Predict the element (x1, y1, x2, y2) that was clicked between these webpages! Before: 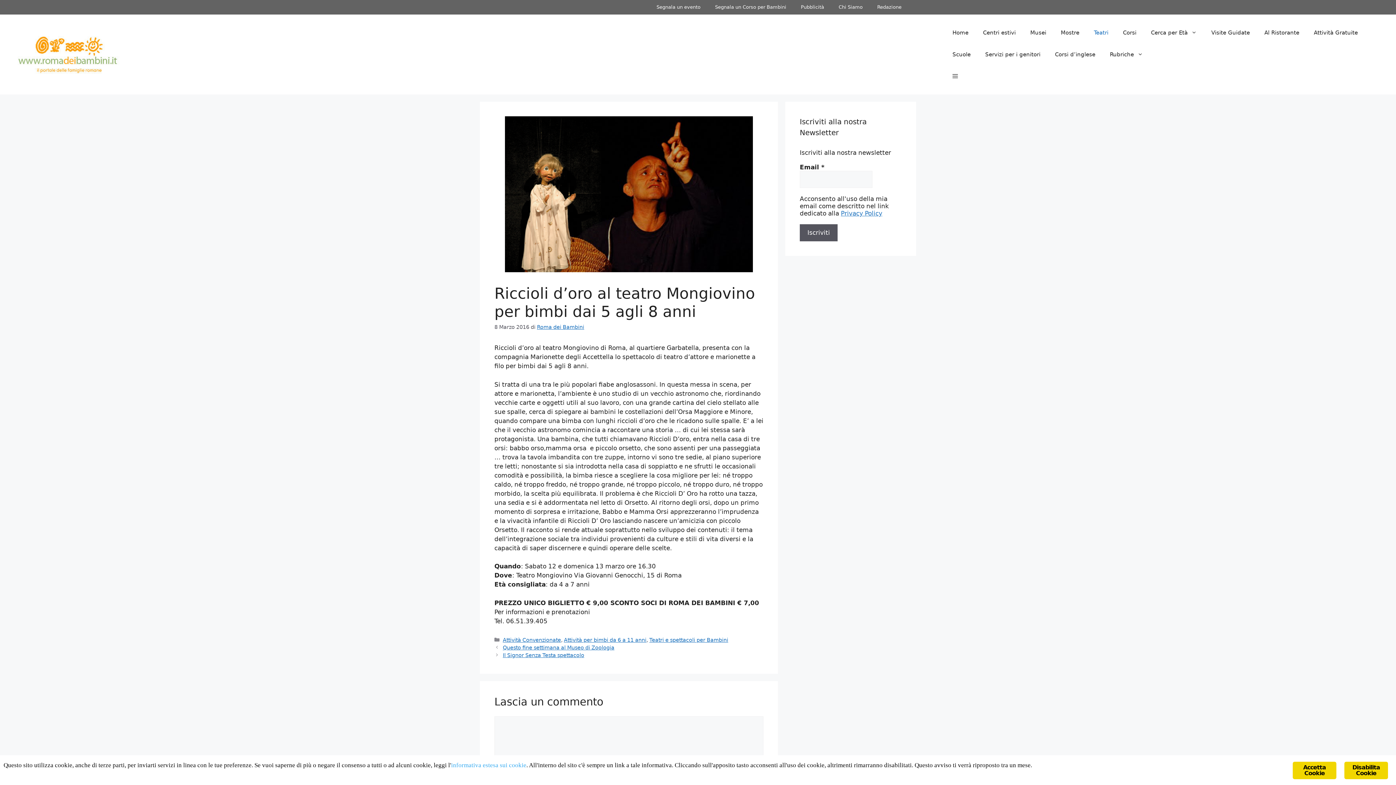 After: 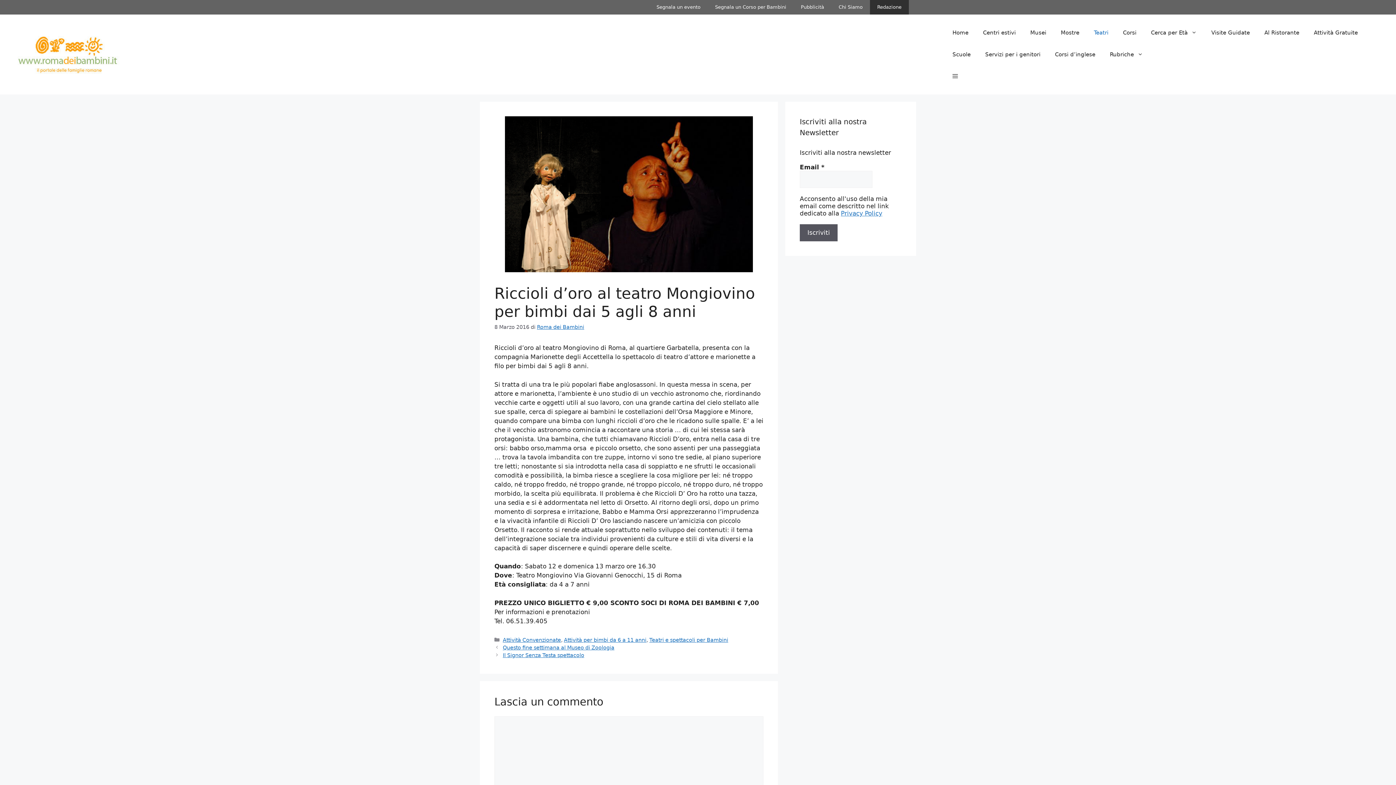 Action: label: Redazione bbox: (870, 0, 909, 14)